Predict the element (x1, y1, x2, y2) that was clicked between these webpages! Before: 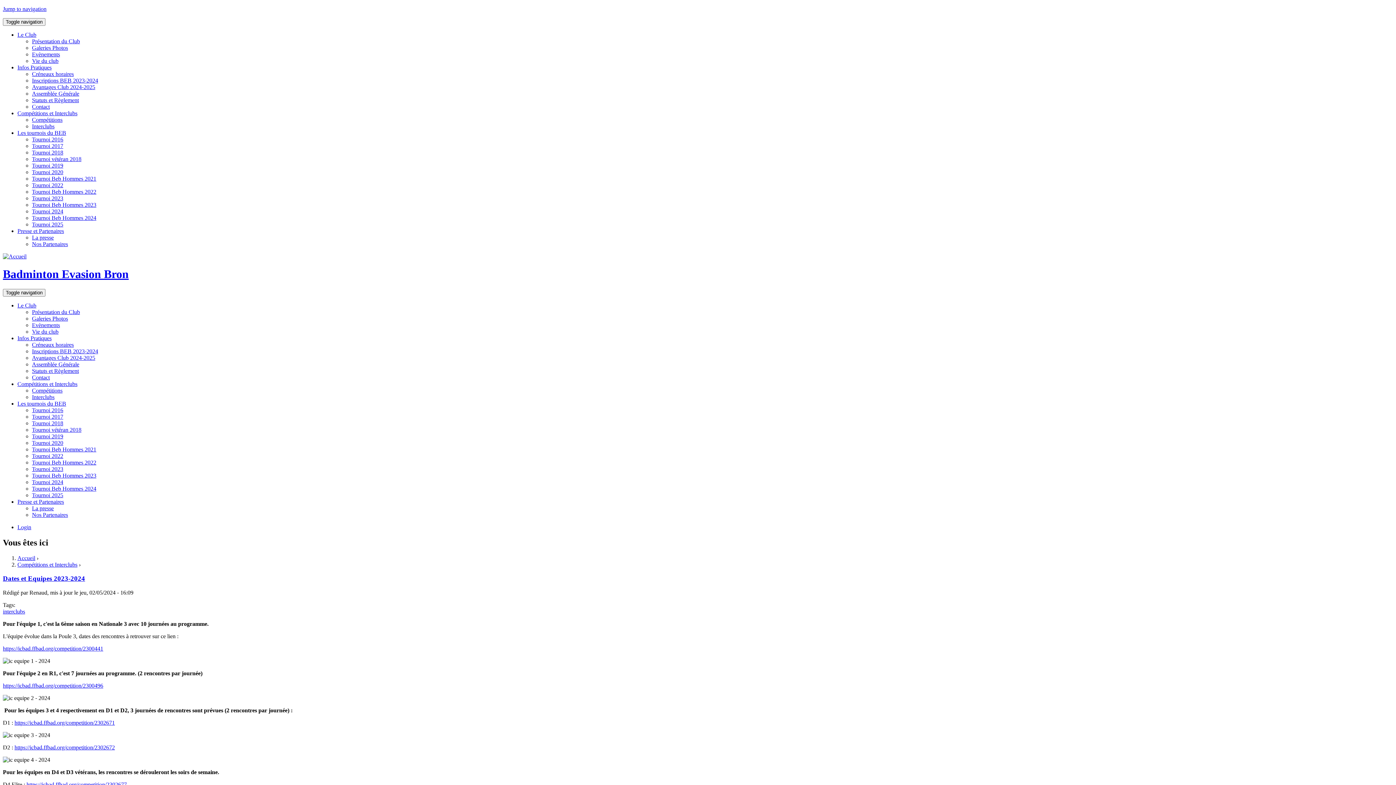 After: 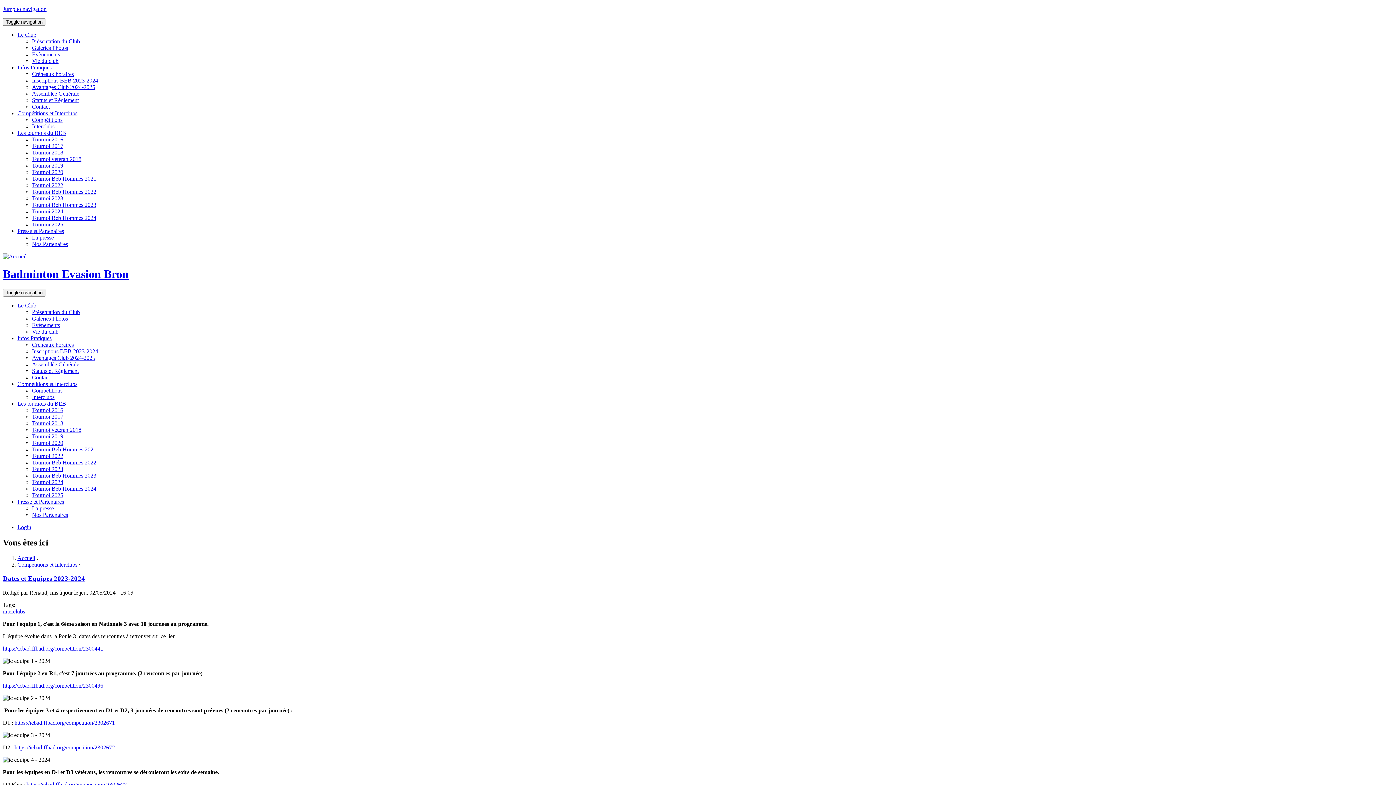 Action: bbox: (32, 175, 96, 181) label: Tournoi Beb Hommes 2021